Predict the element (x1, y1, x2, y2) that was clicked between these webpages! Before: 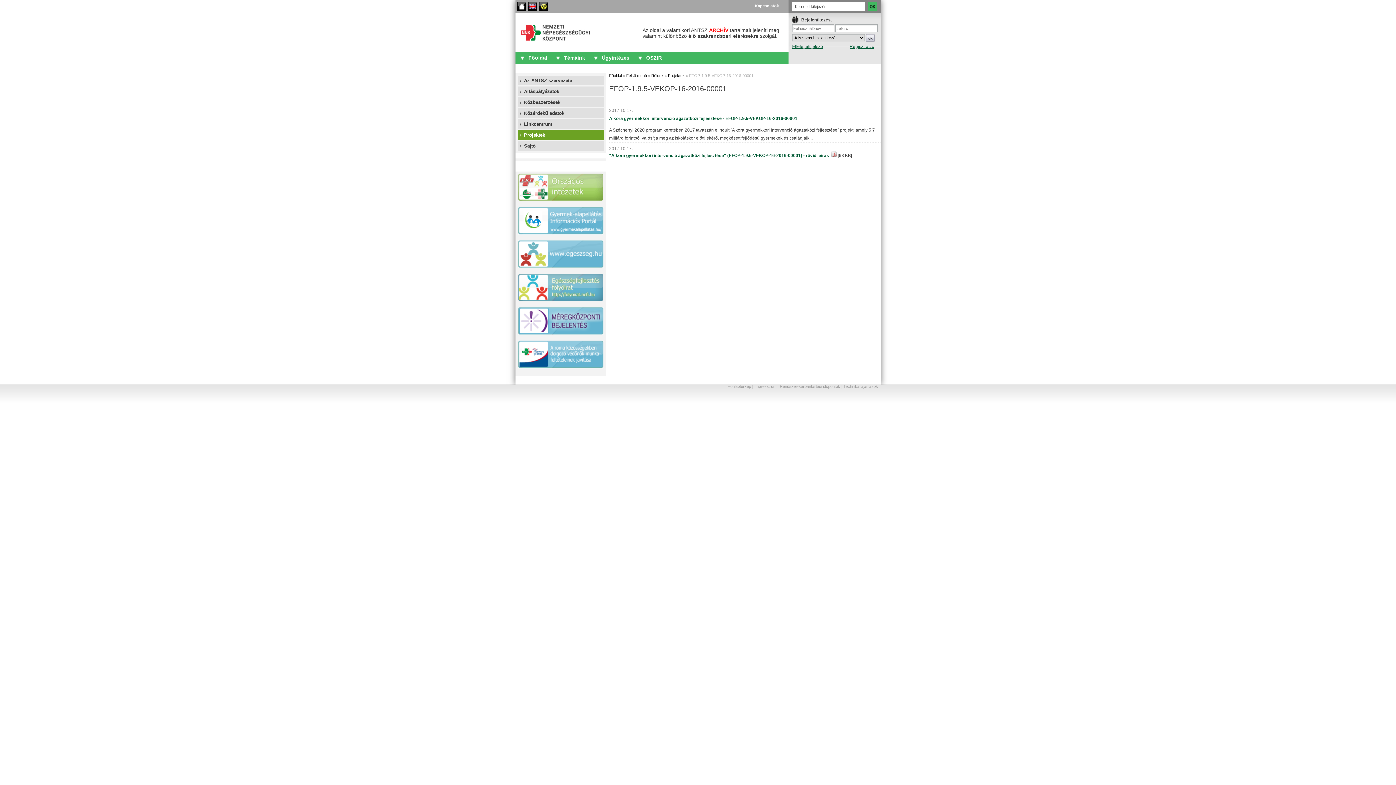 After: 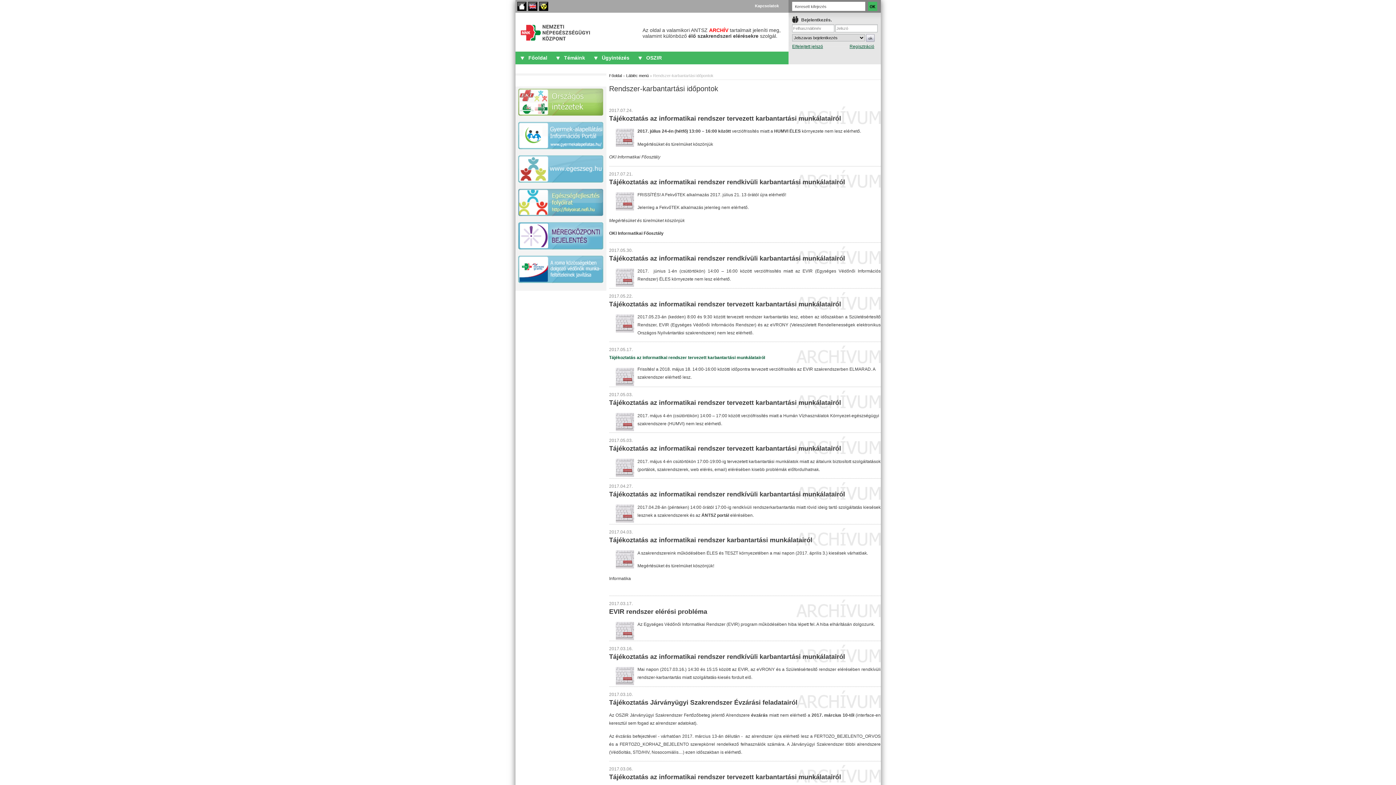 Action: label: Rendszer-karbantartási időpontok bbox: (780, 384, 840, 388)